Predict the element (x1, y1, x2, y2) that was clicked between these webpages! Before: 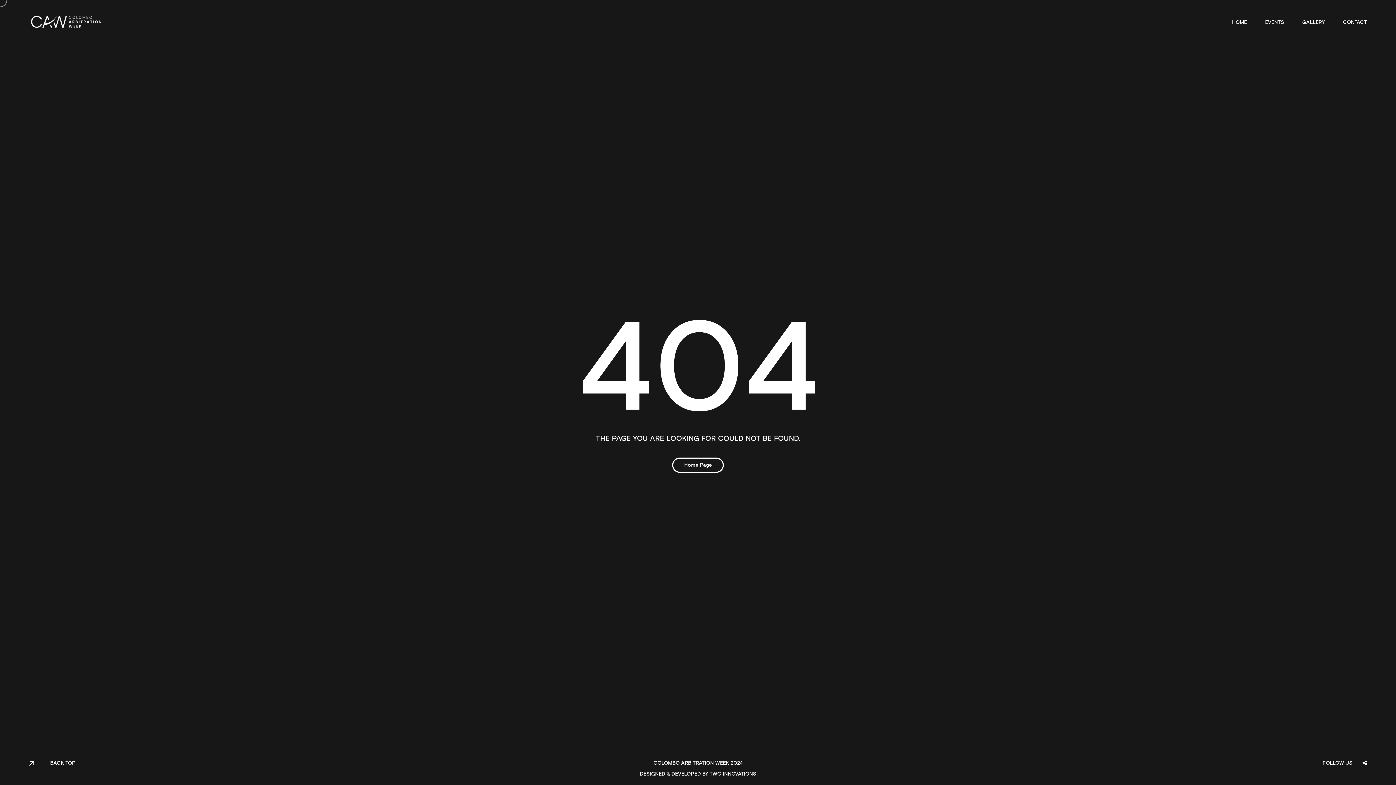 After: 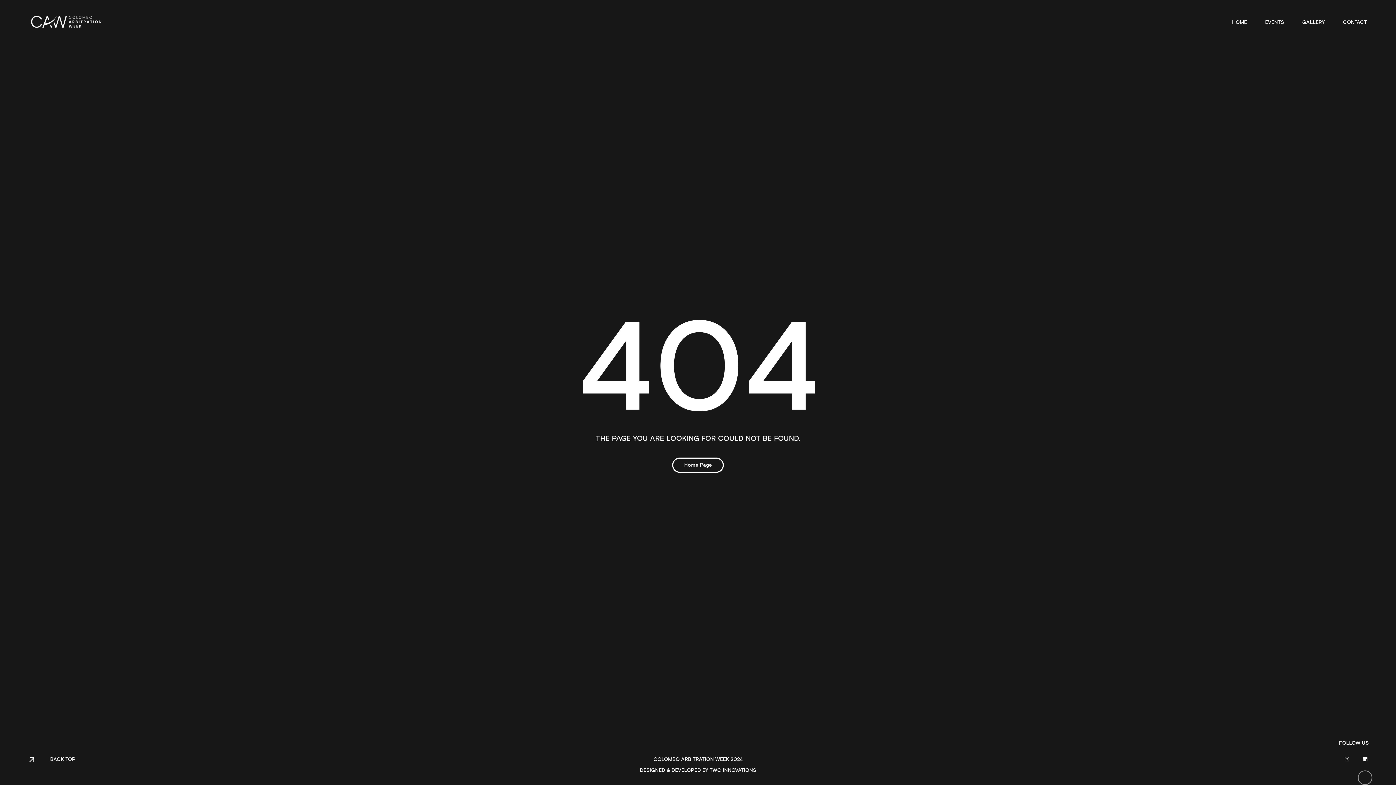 Action: bbox: (1358, 774, 1372, 789)